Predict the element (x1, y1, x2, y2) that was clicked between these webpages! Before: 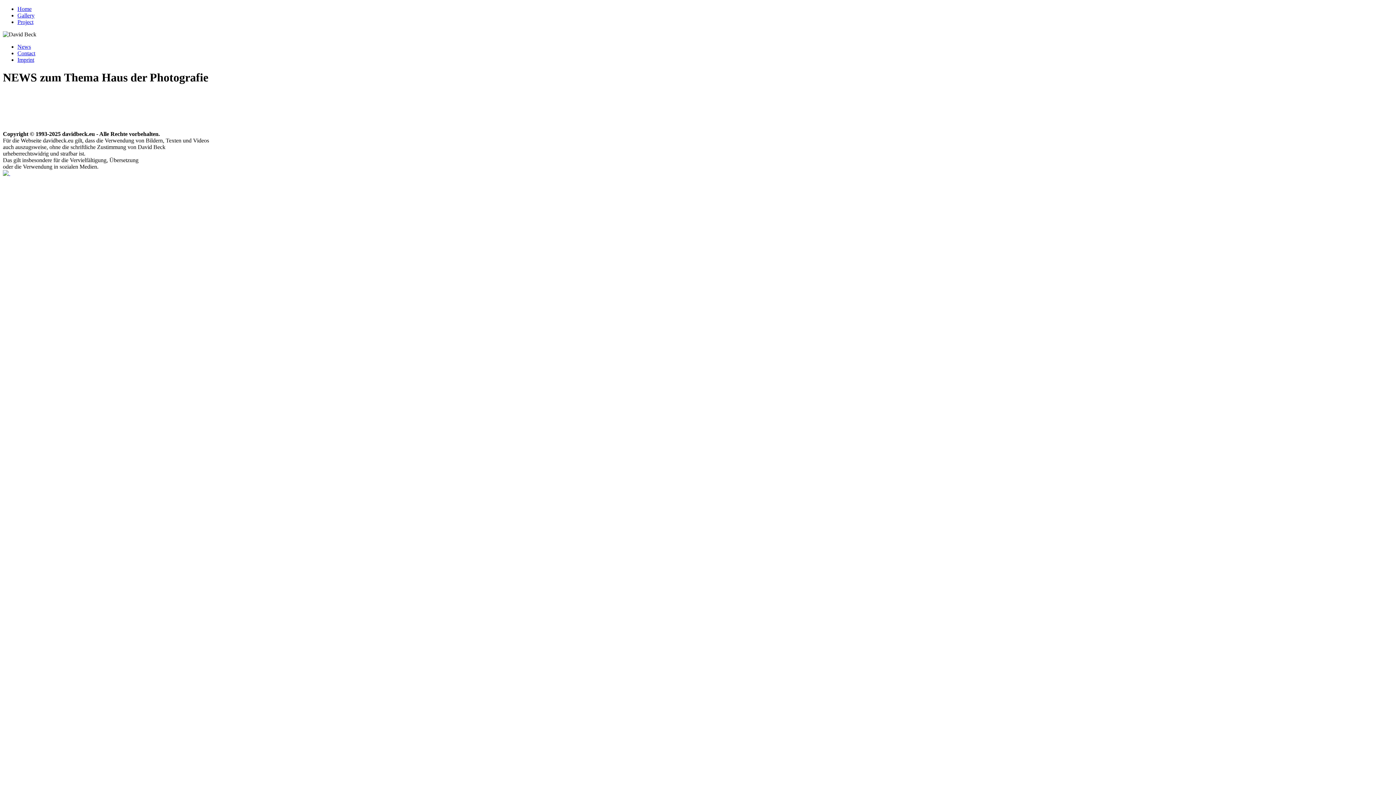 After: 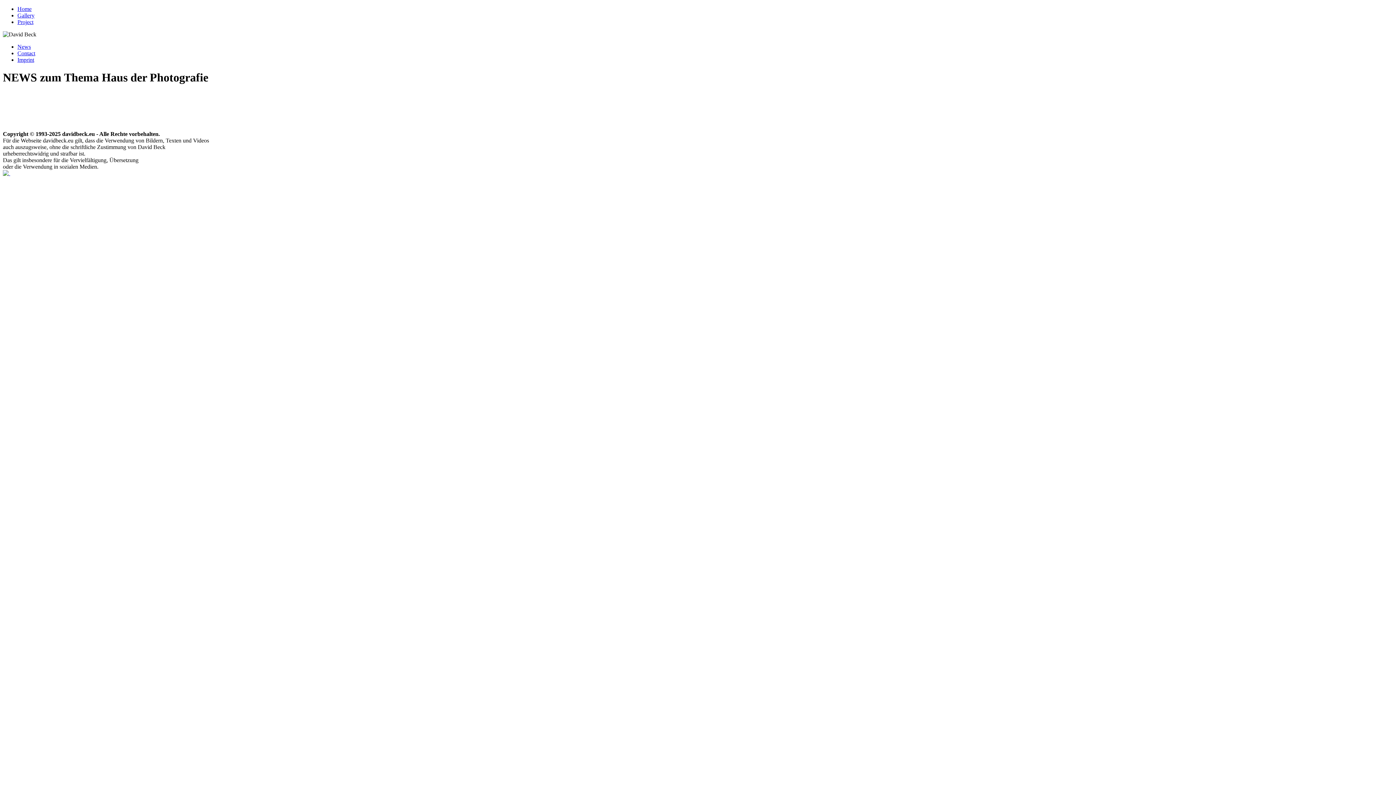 Action: bbox: (2, 170, 10, 176)